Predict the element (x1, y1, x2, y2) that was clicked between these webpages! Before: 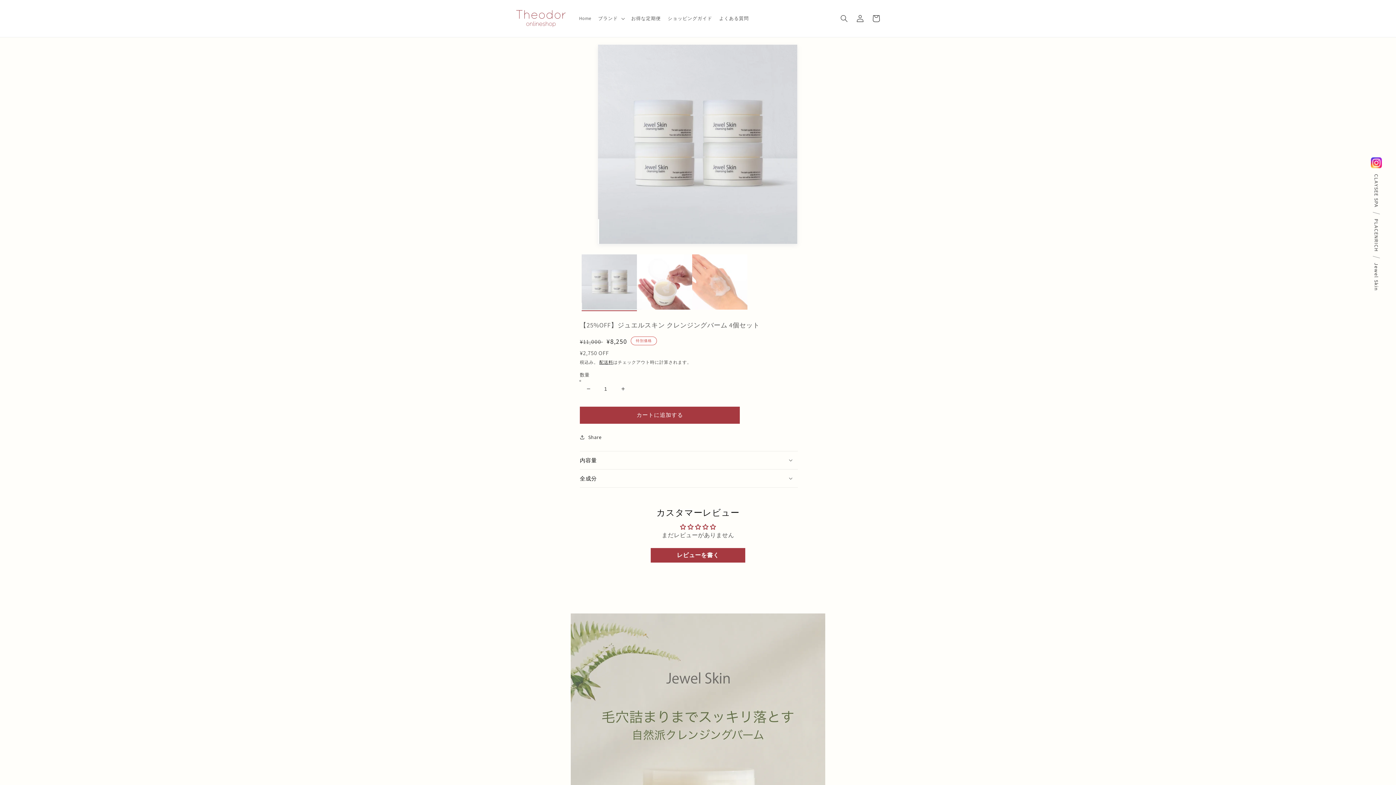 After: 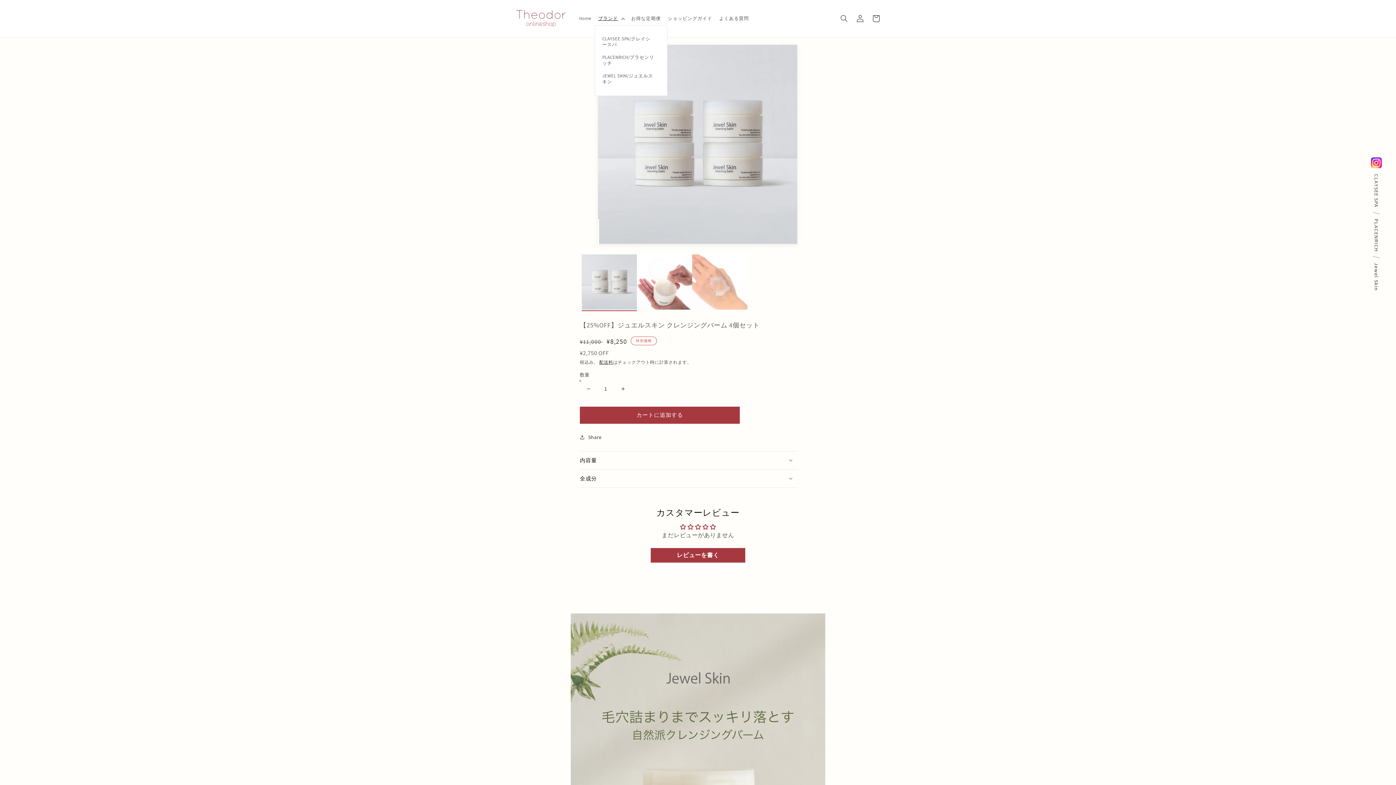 Action: label: ブランド bbox: (594, 12, 627, 24)